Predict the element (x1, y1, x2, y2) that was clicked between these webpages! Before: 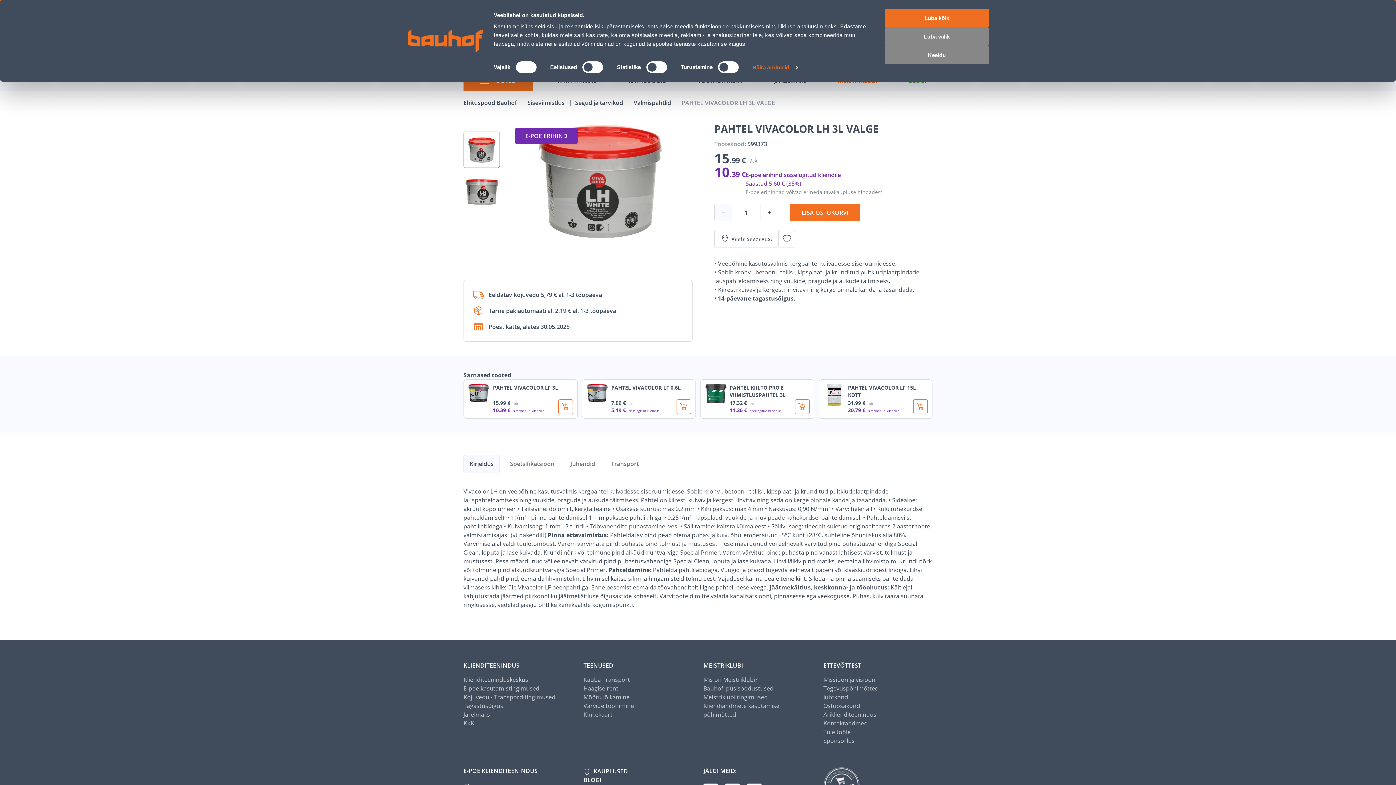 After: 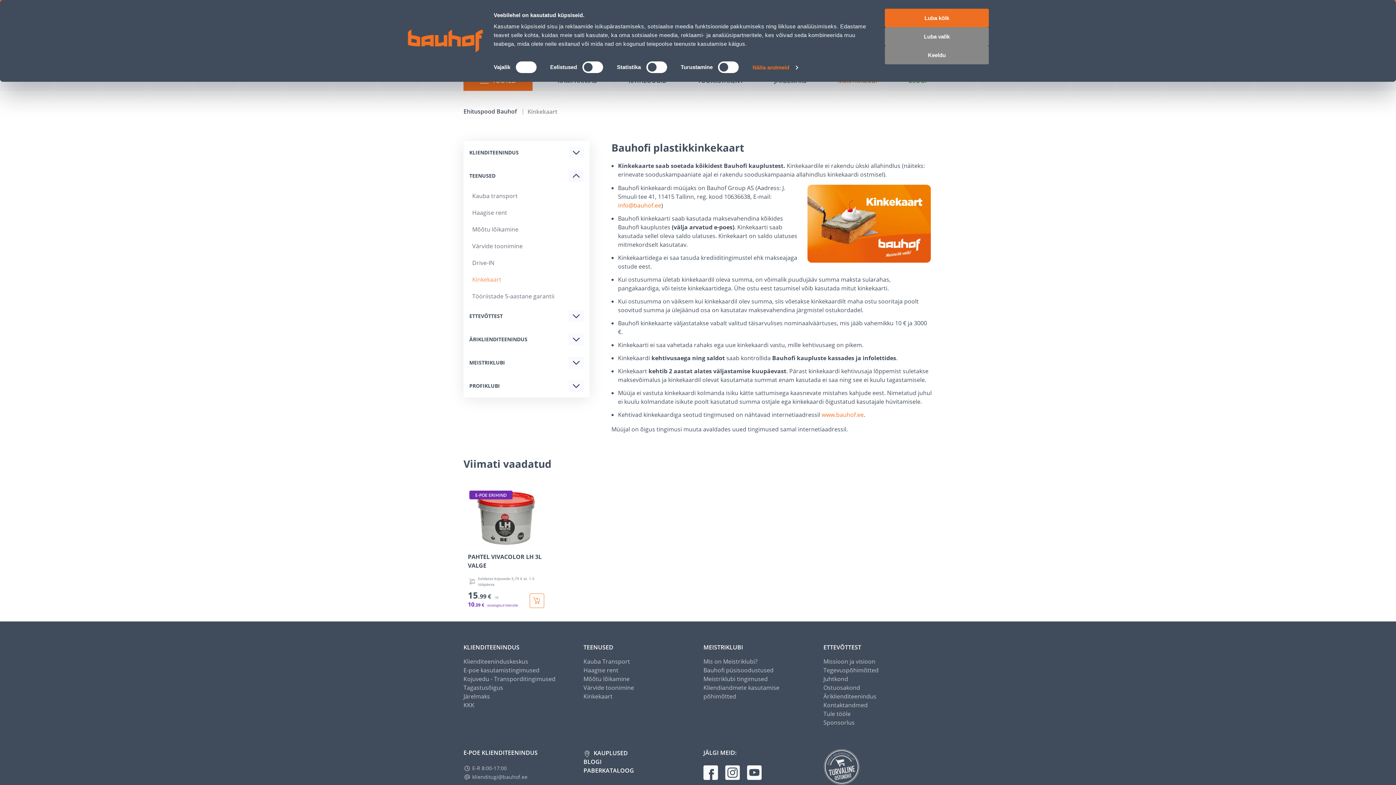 Action: label: Kinkekaart bbox: (583, 619, 612, 627)